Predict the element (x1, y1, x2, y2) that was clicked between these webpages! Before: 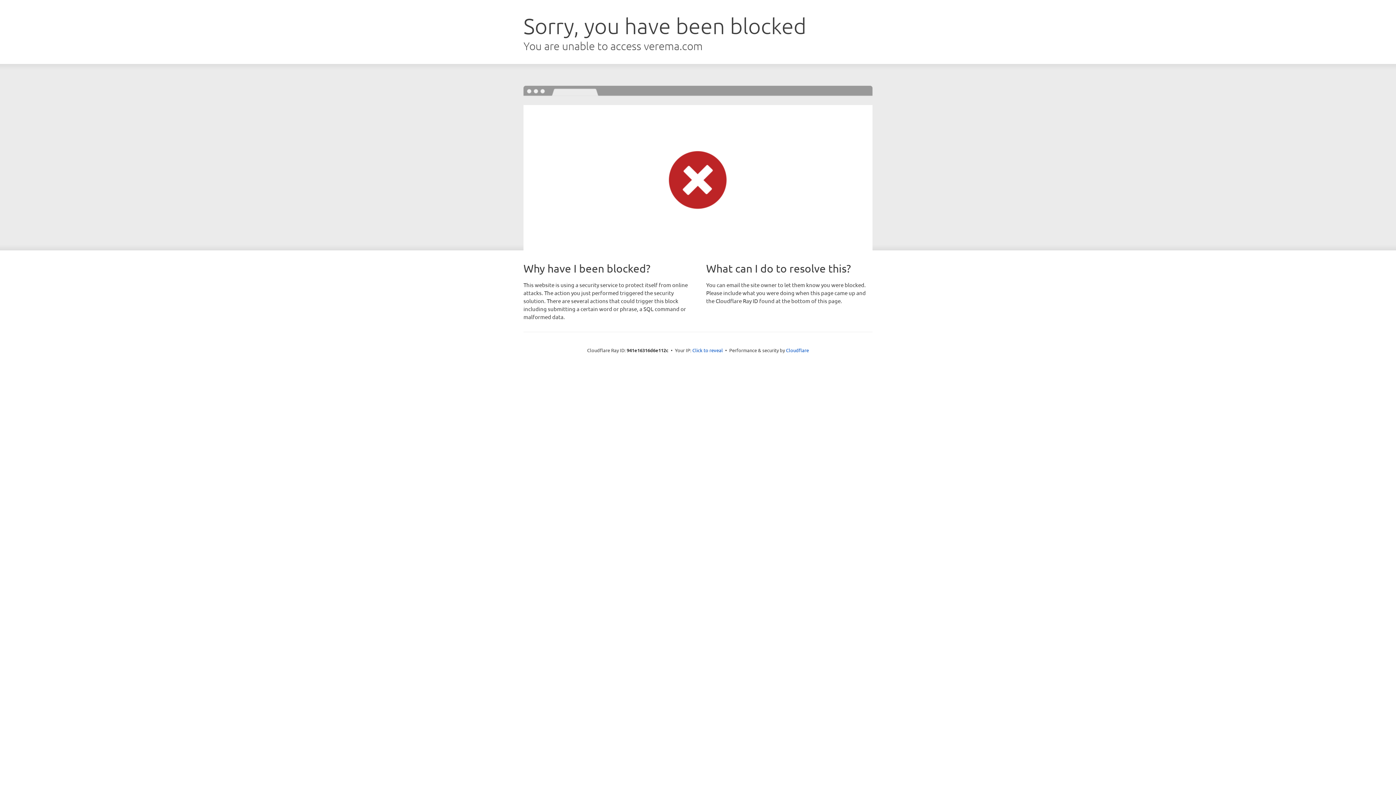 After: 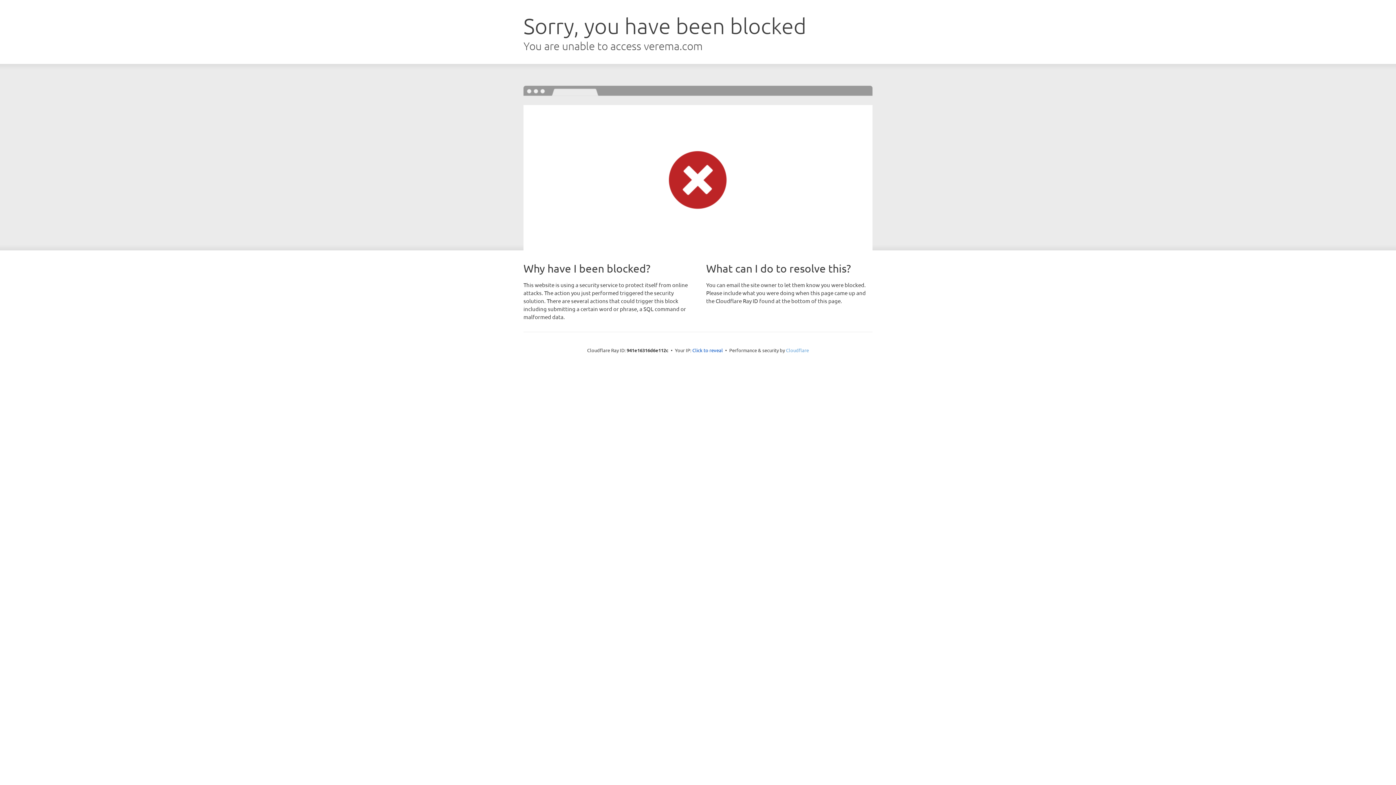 Action: label: Cloudflare bbox: (786, 347, 809, 353)